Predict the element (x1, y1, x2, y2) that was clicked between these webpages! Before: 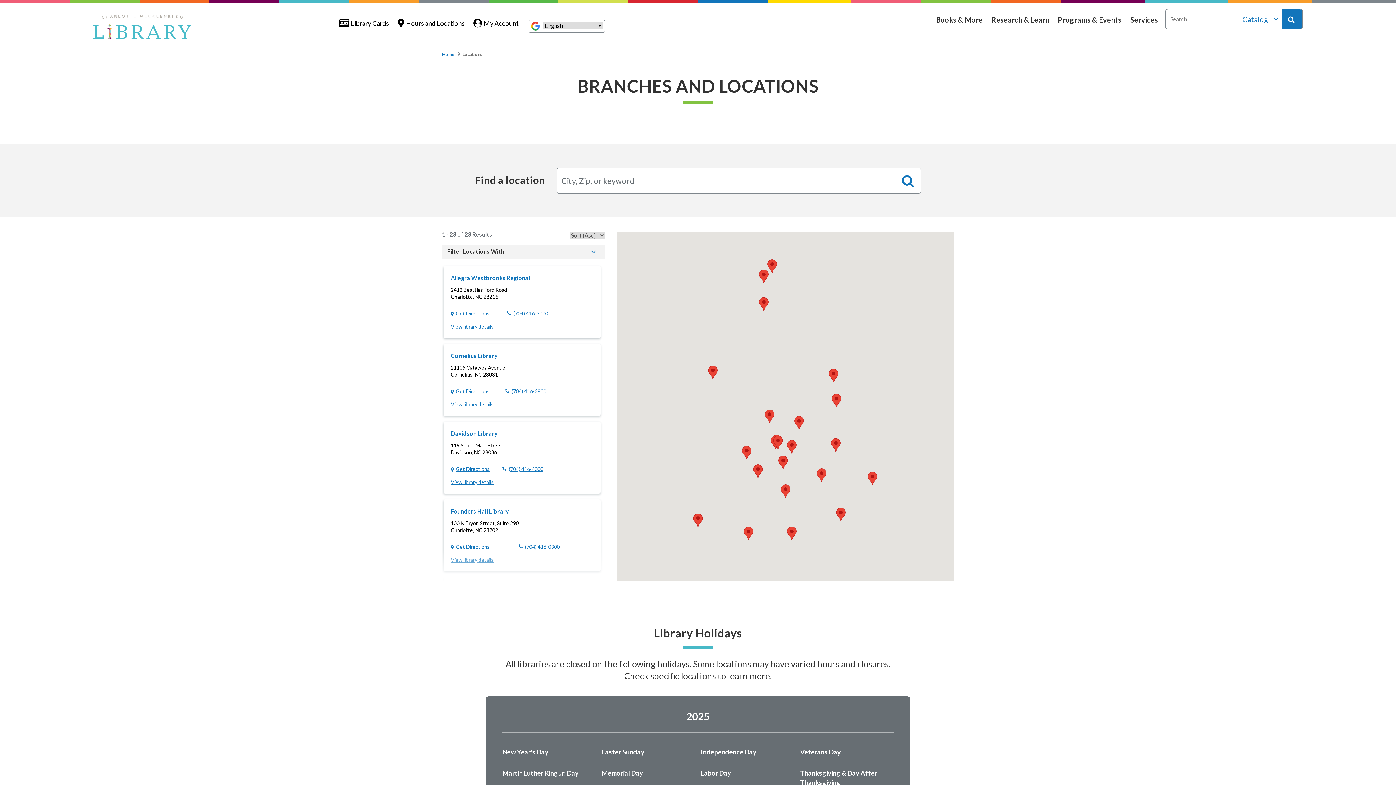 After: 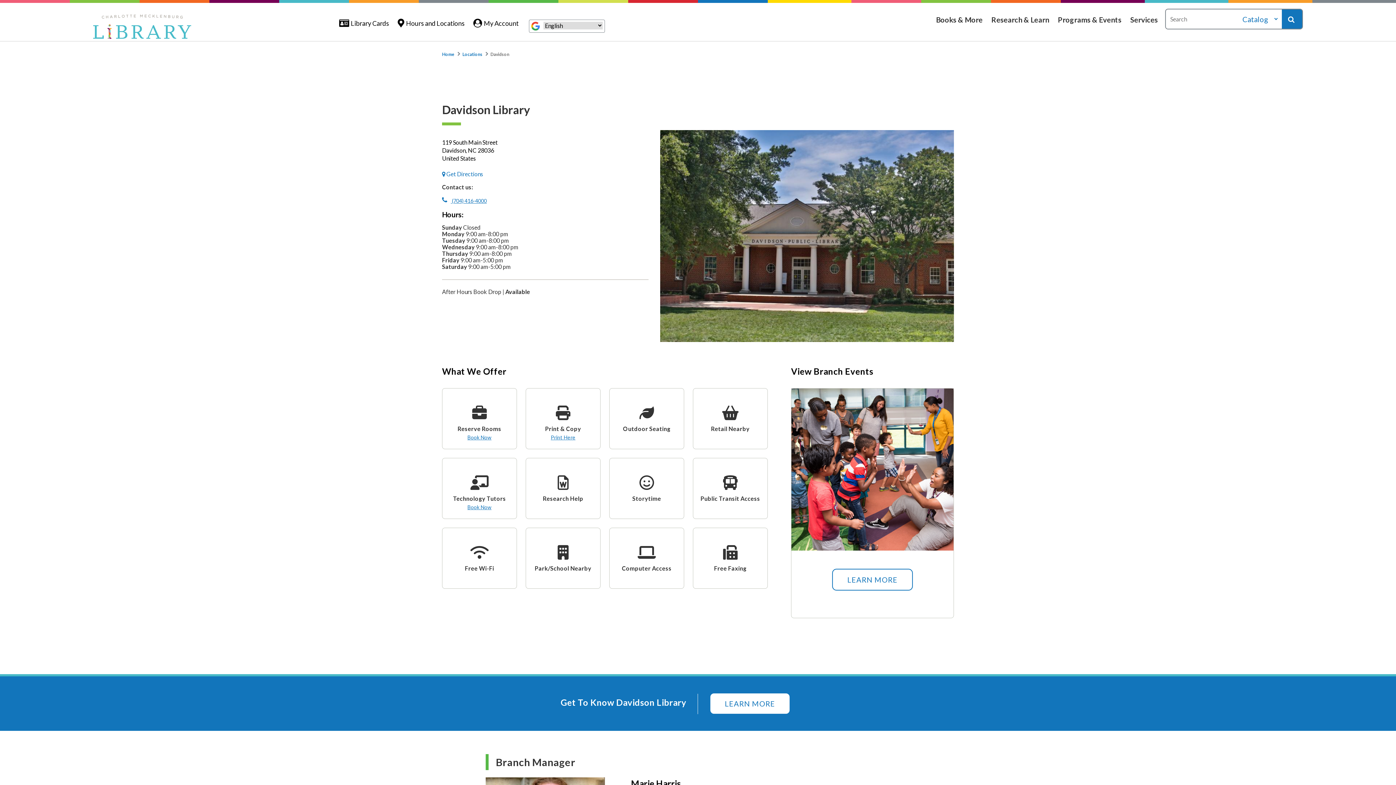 Action: label: View library details bbox: (450, 478, 493, 486)